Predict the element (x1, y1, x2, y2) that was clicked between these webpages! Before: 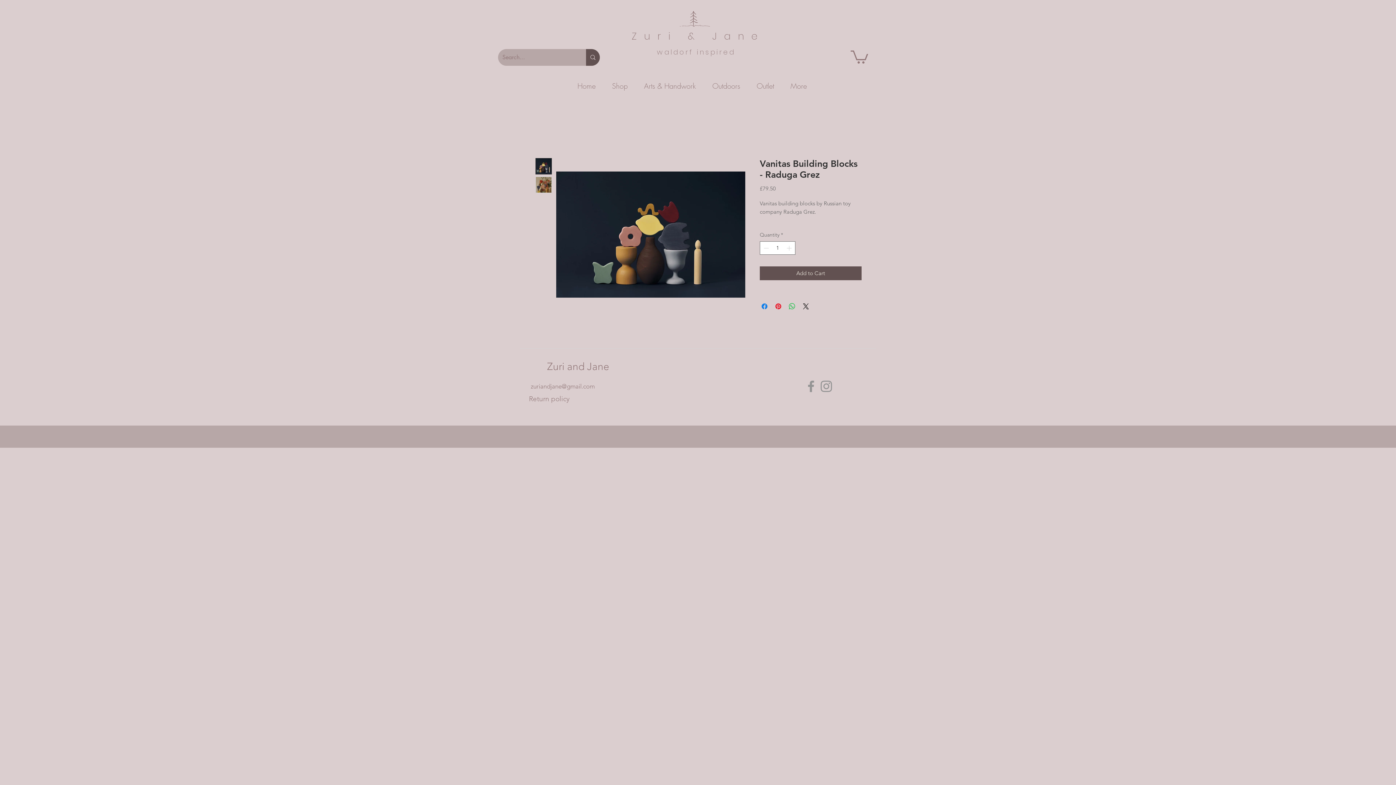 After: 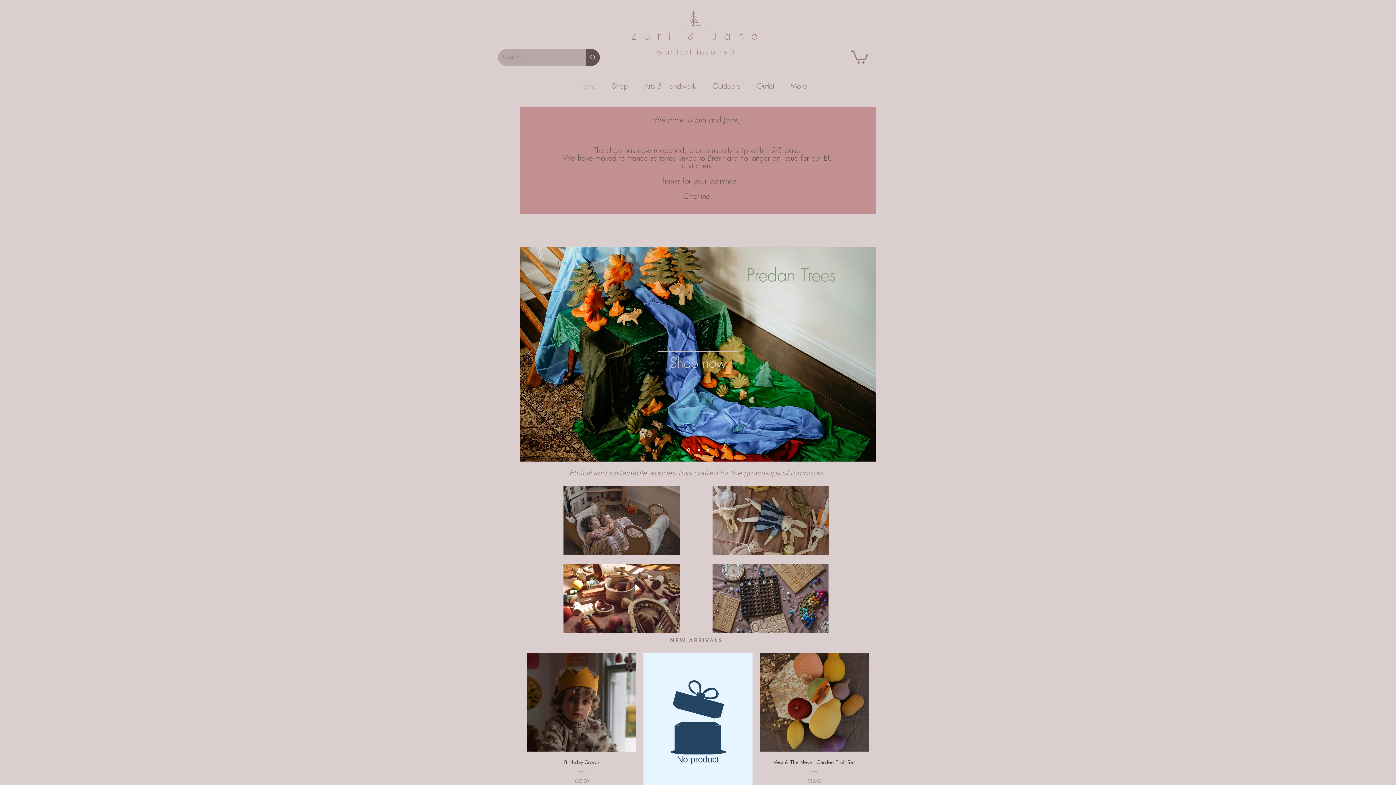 Action: bbox: (631, 29, 760, 42) label: Z u r i   &   J a n e